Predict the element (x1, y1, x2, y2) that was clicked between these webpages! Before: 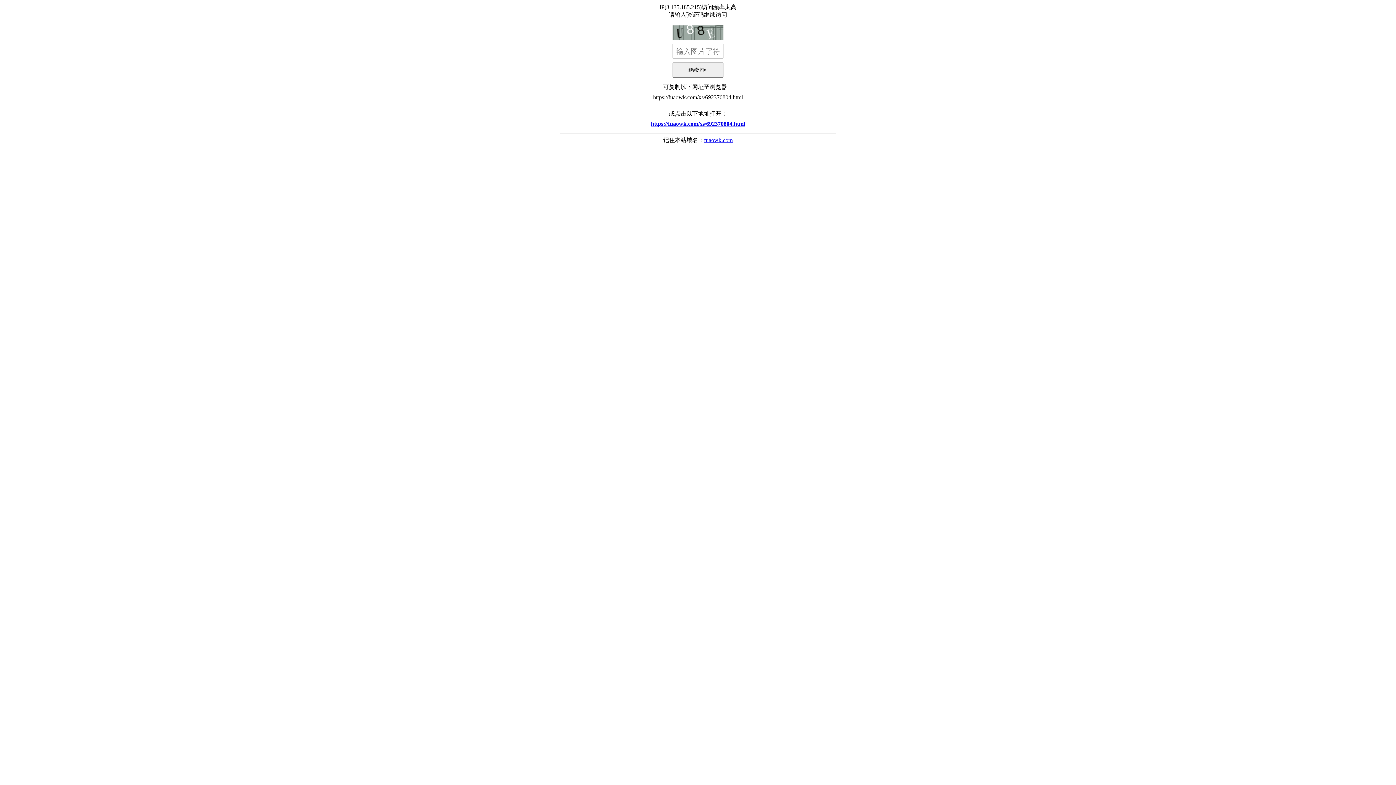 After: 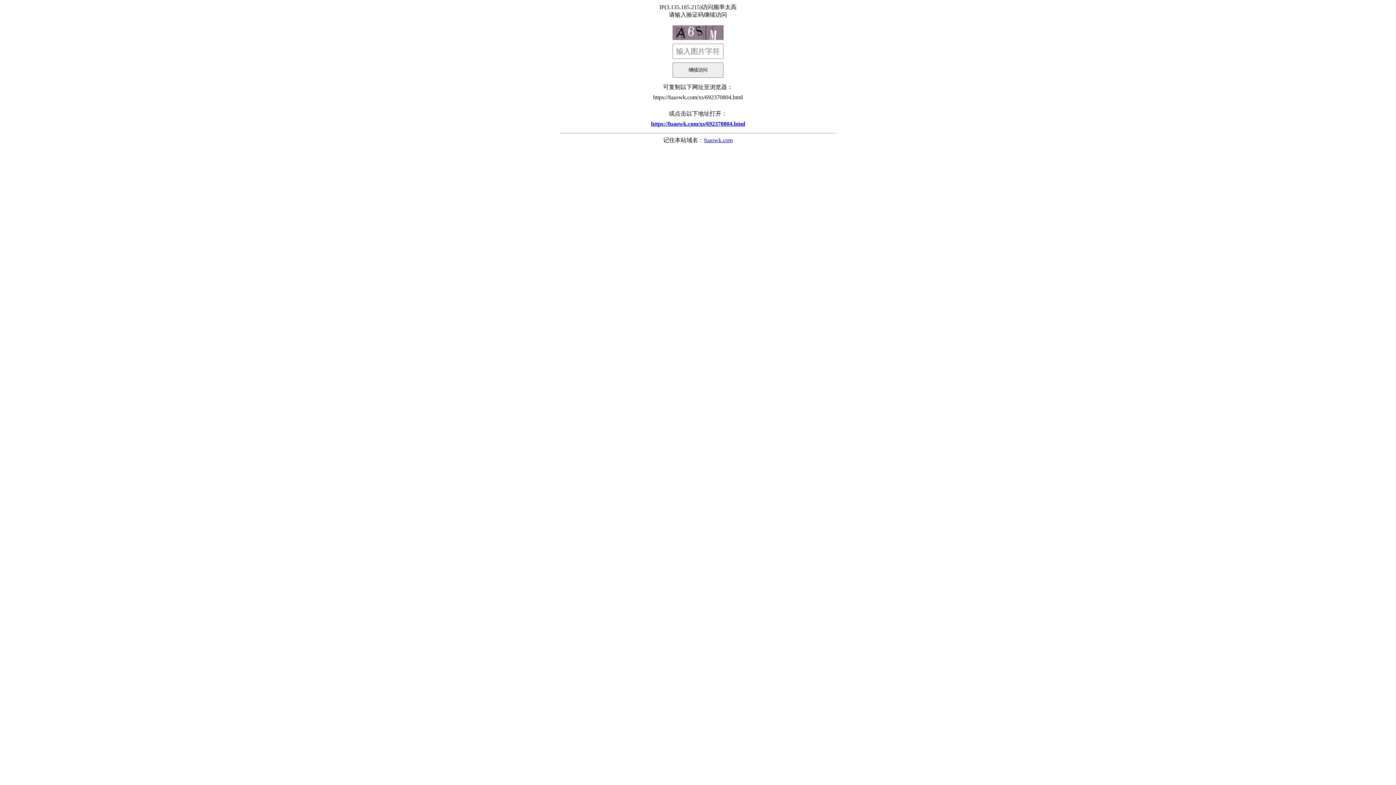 Action: label: https://fuaowk.com/xs/692370804.html bbox: (560, 117, 836, 130)